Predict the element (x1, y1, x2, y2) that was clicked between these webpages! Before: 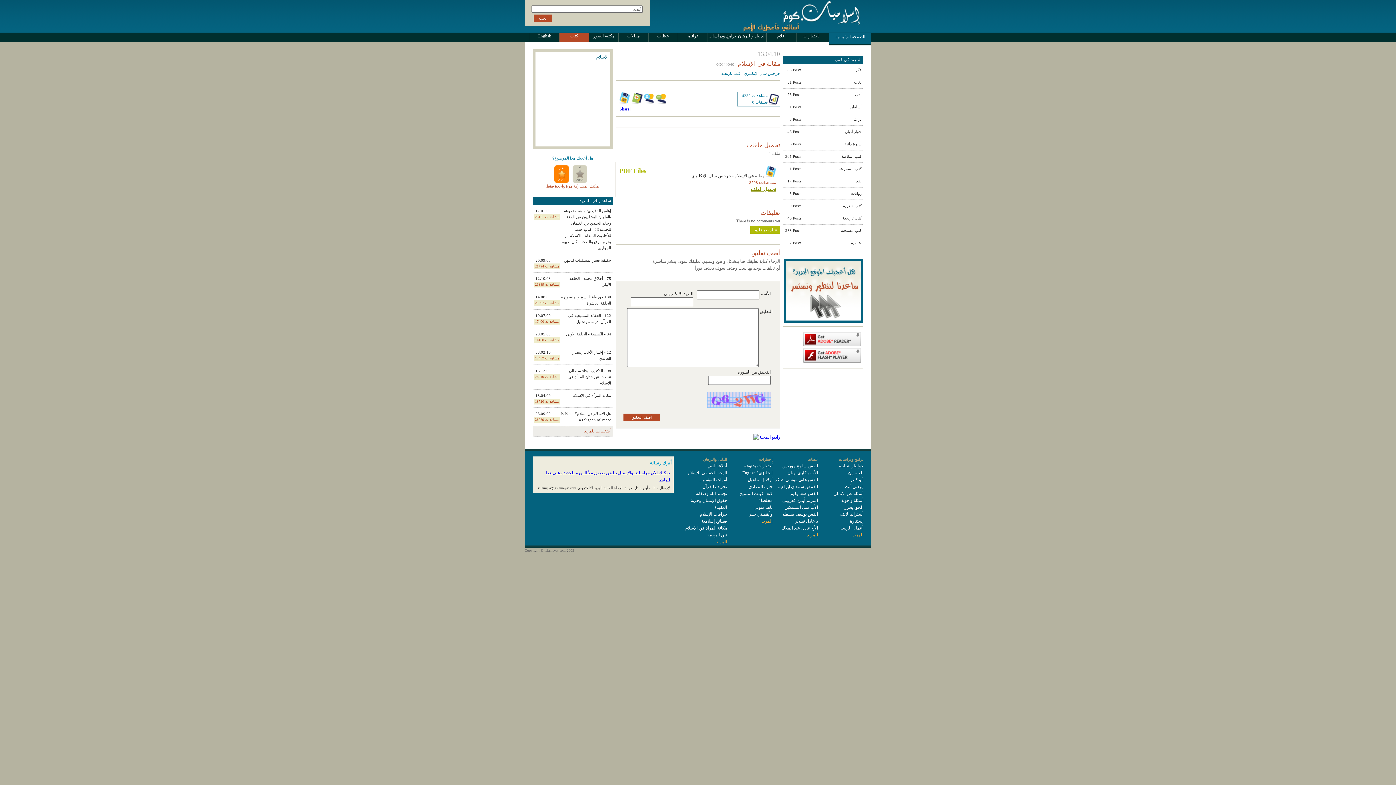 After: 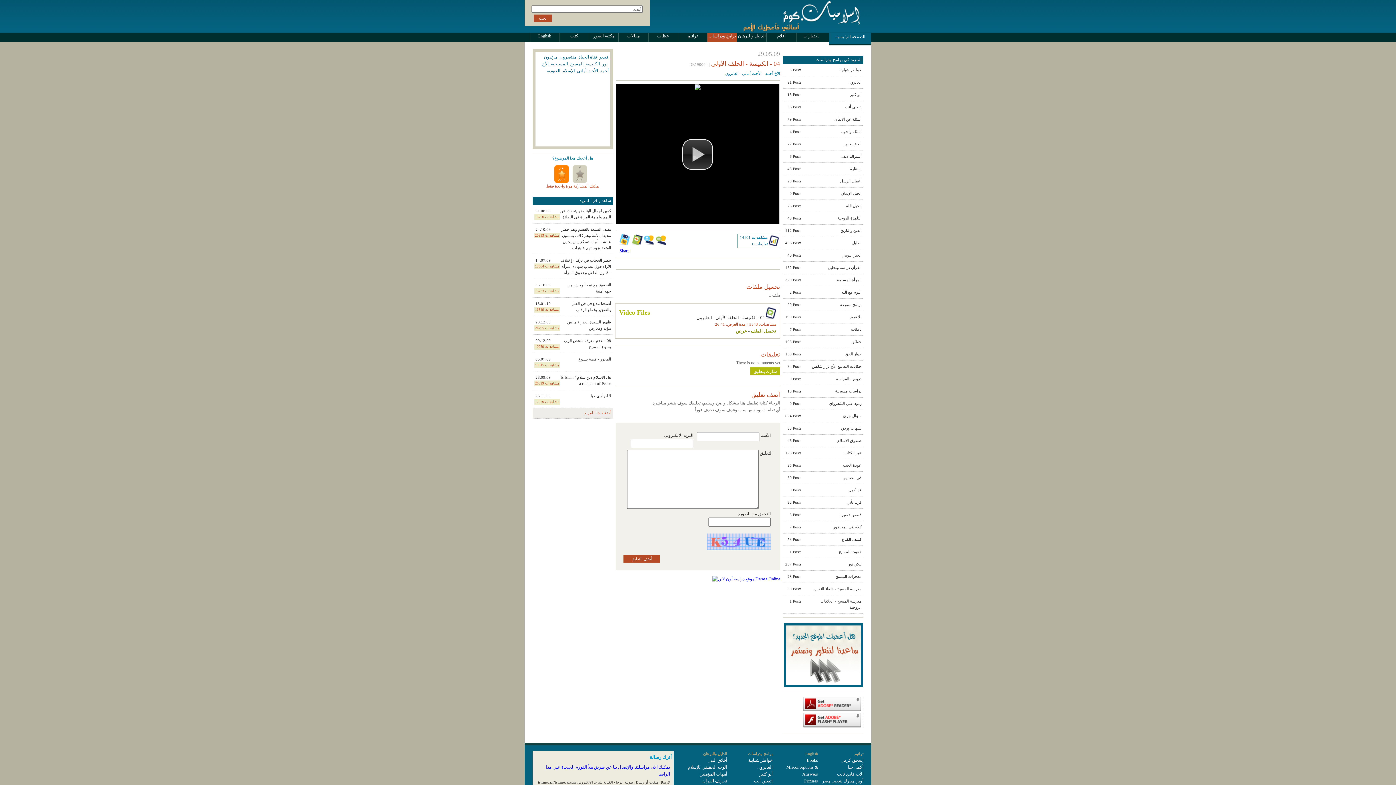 Action: bbox: (532, 328, 613, 345) label: 29.05.09
04 - الكنيسة - الحلقة الأولى
14100 مشاهدات